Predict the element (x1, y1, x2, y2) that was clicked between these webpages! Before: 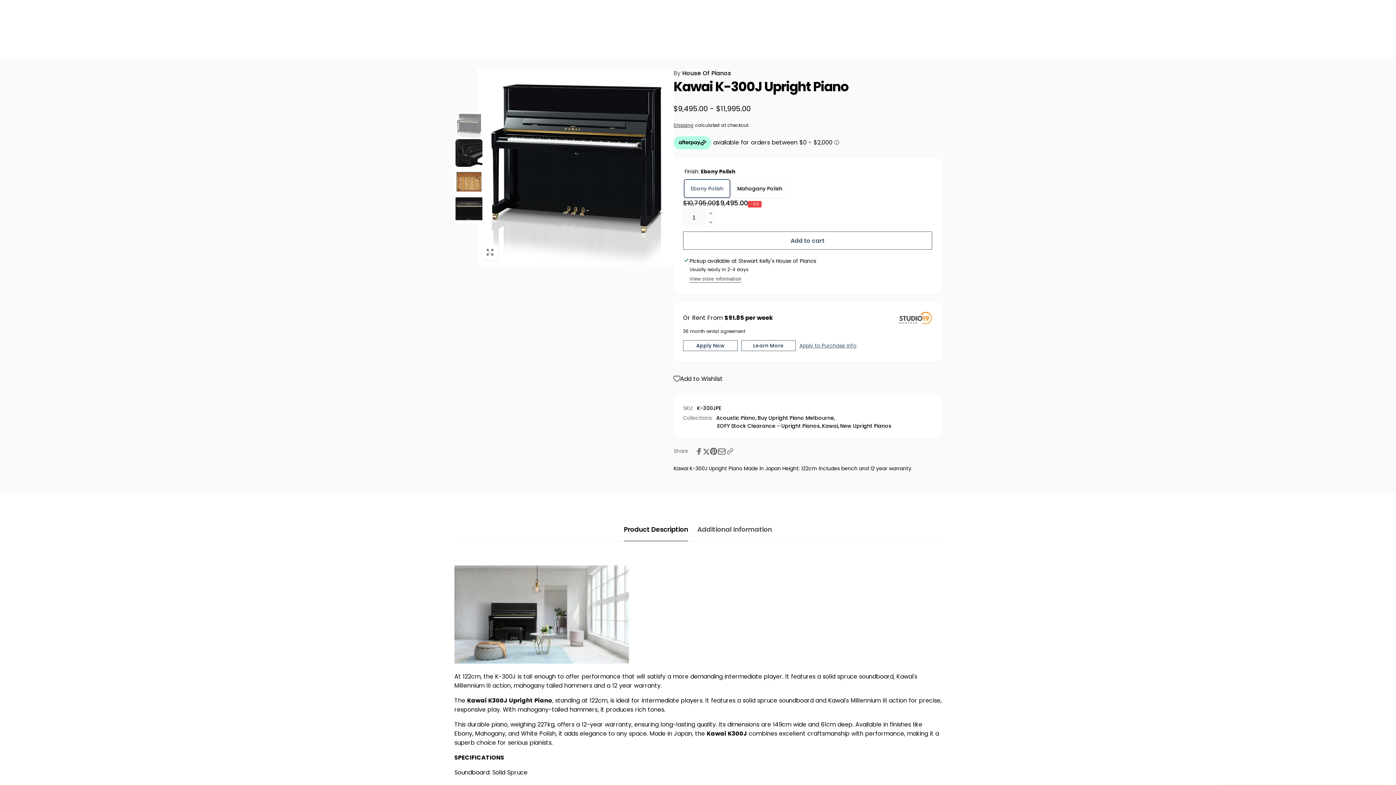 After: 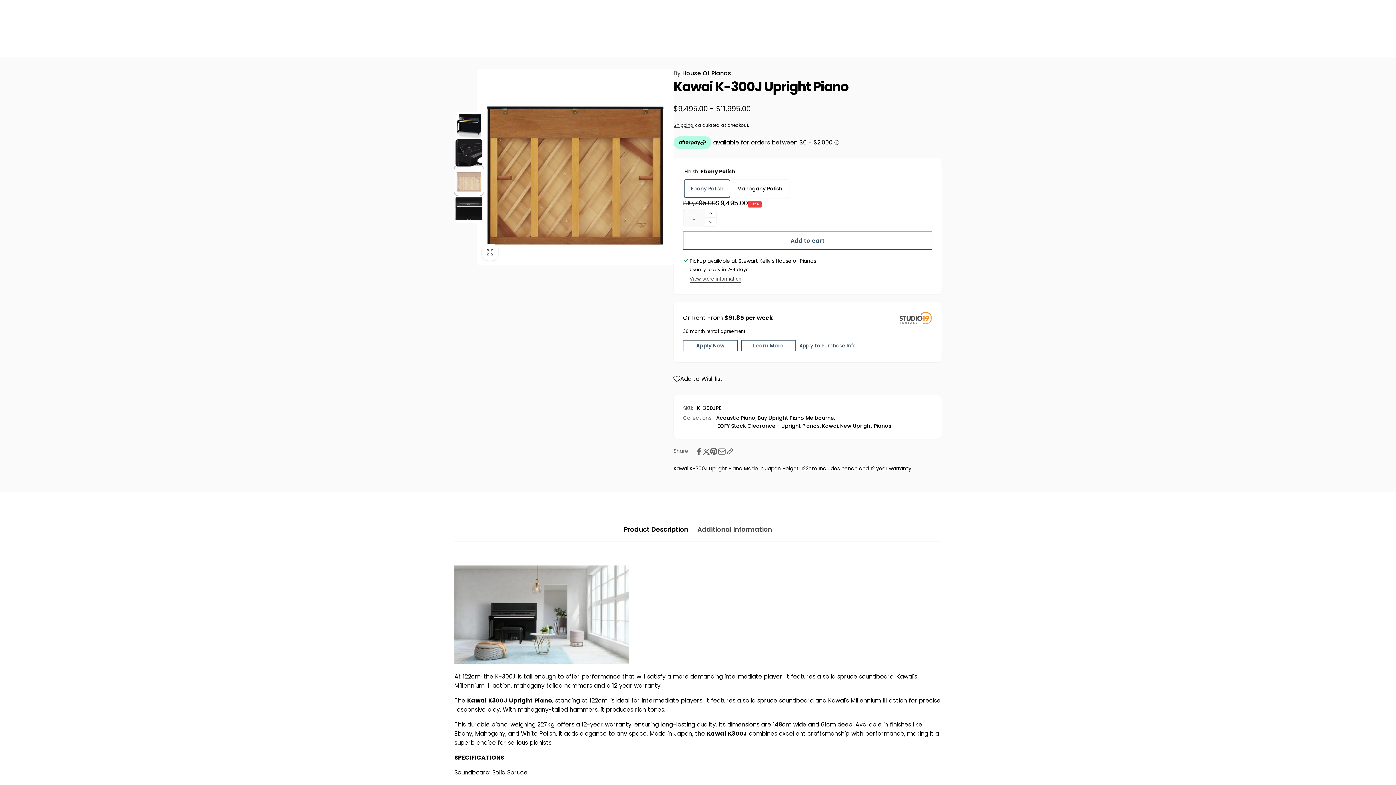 Action: label: Load image 3 in gallery view bbox: (455, 166, 482, 194)